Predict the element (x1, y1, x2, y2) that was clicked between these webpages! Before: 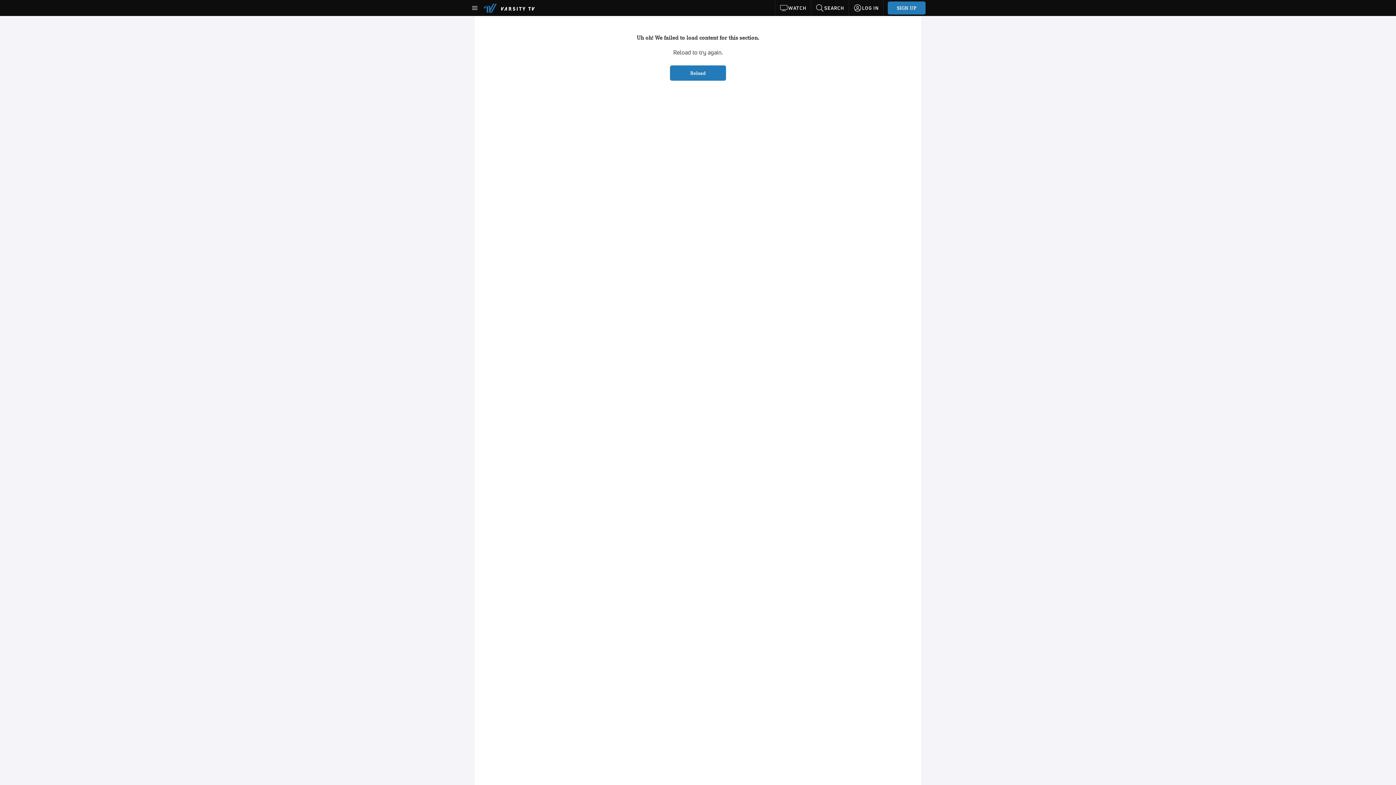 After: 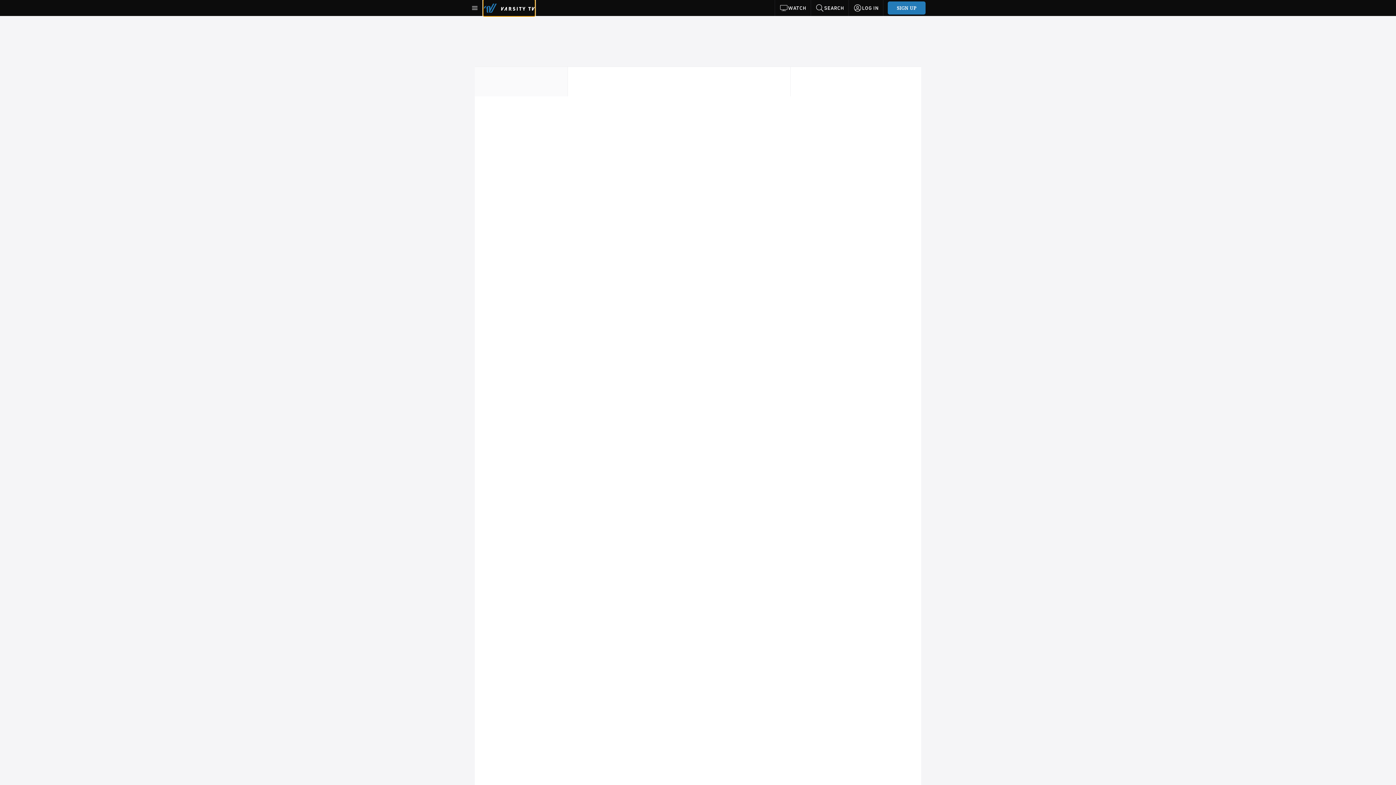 Action: bbox: (483, 0, 534, 16)